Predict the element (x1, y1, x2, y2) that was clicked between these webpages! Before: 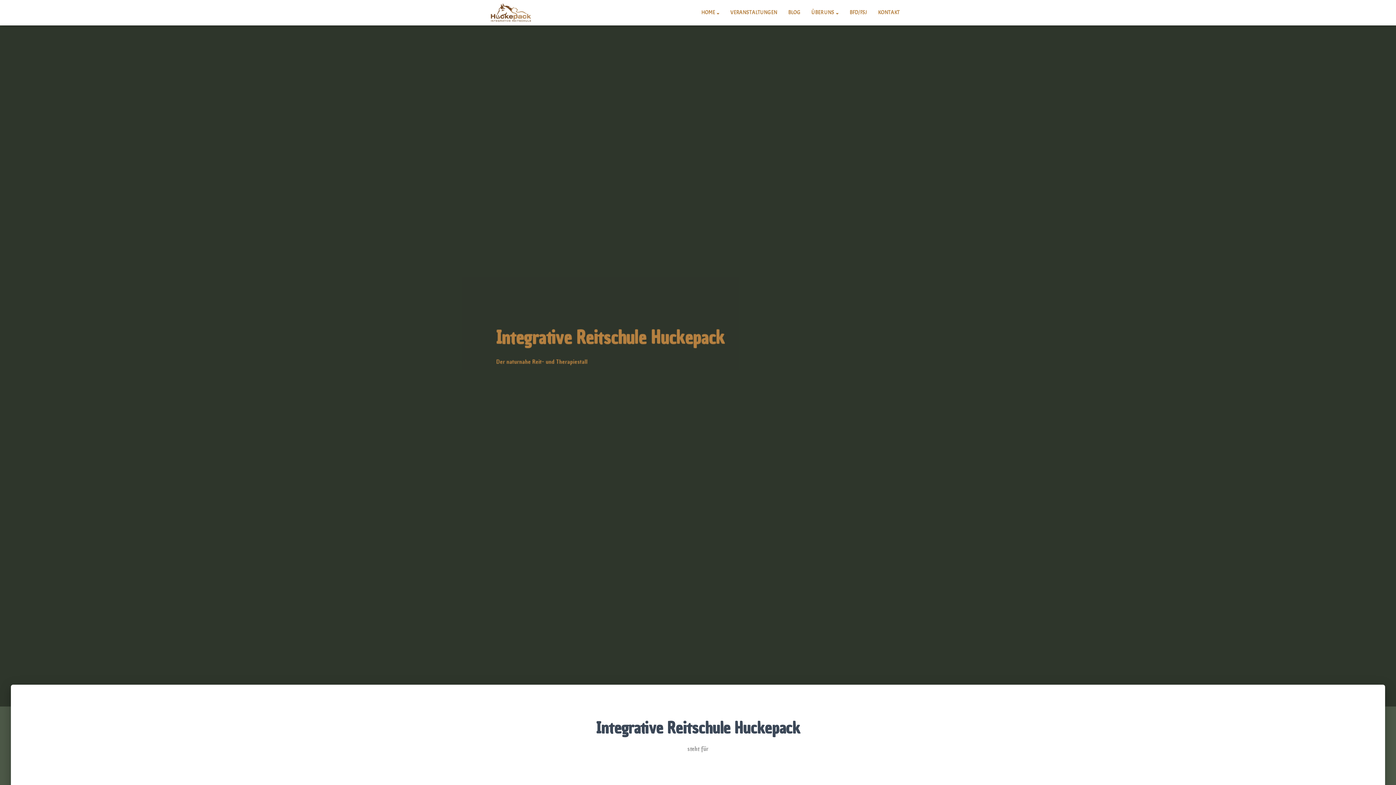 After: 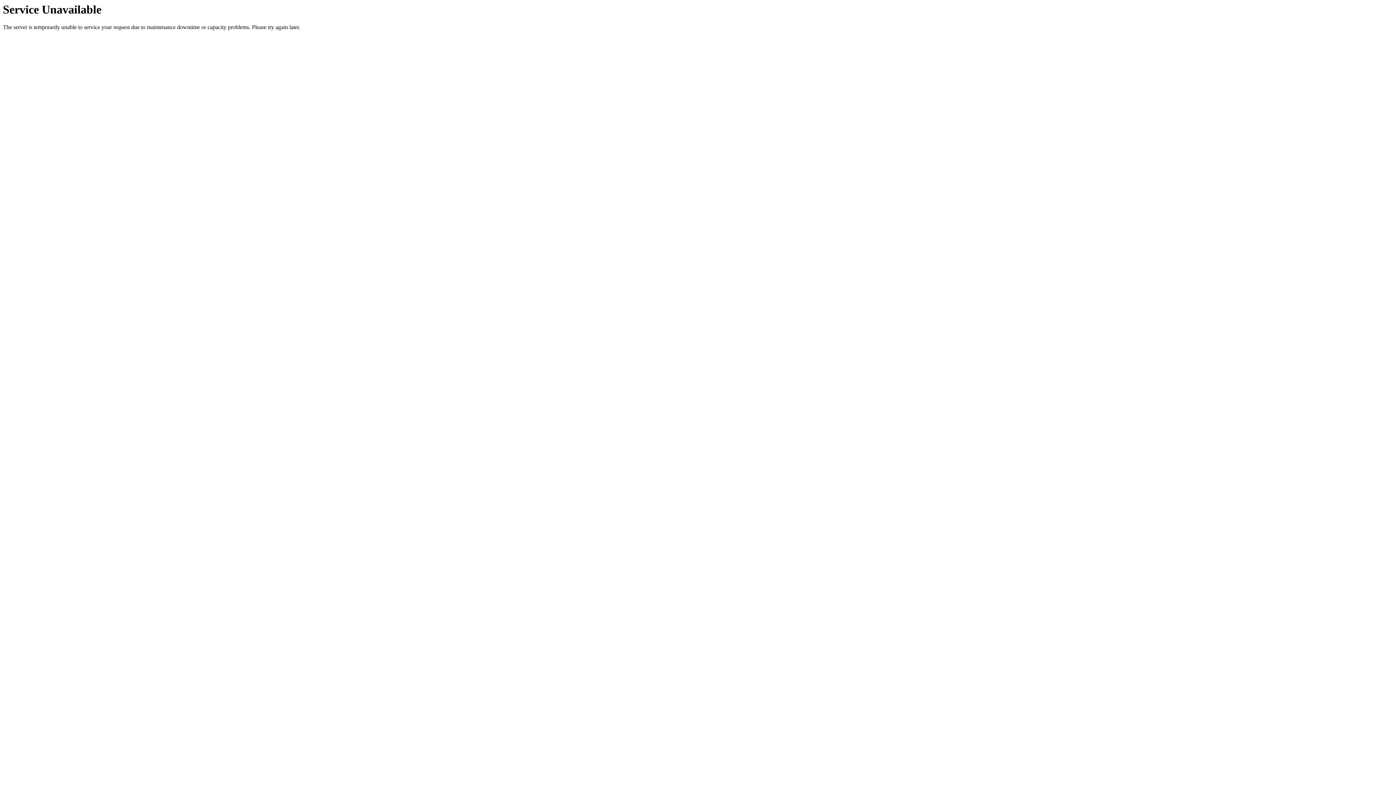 Action: bbox: (696, 3, 725, 21) label: HOME 